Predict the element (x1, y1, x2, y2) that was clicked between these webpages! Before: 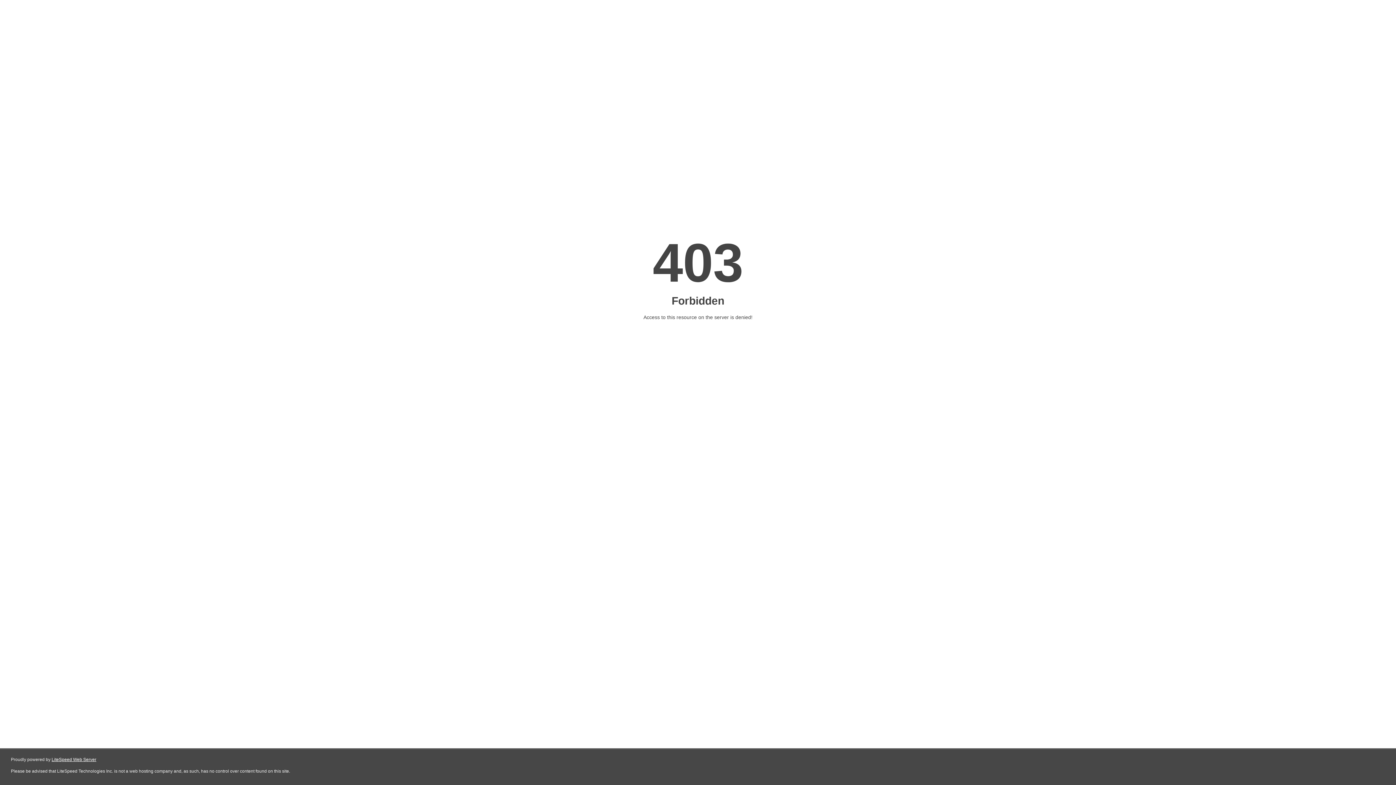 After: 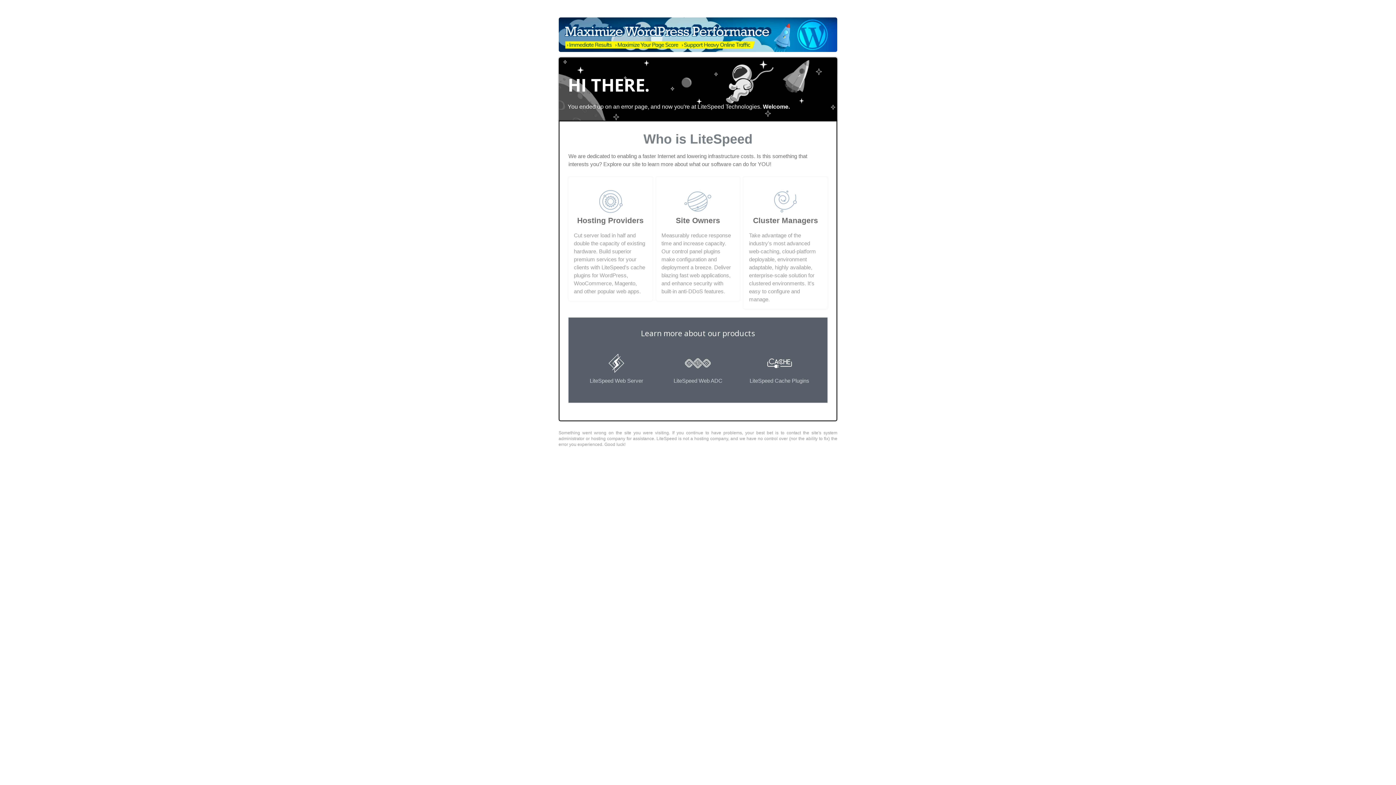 Action: label: LiteSpeed Web Server bbox: (51, 757, 96, 762)